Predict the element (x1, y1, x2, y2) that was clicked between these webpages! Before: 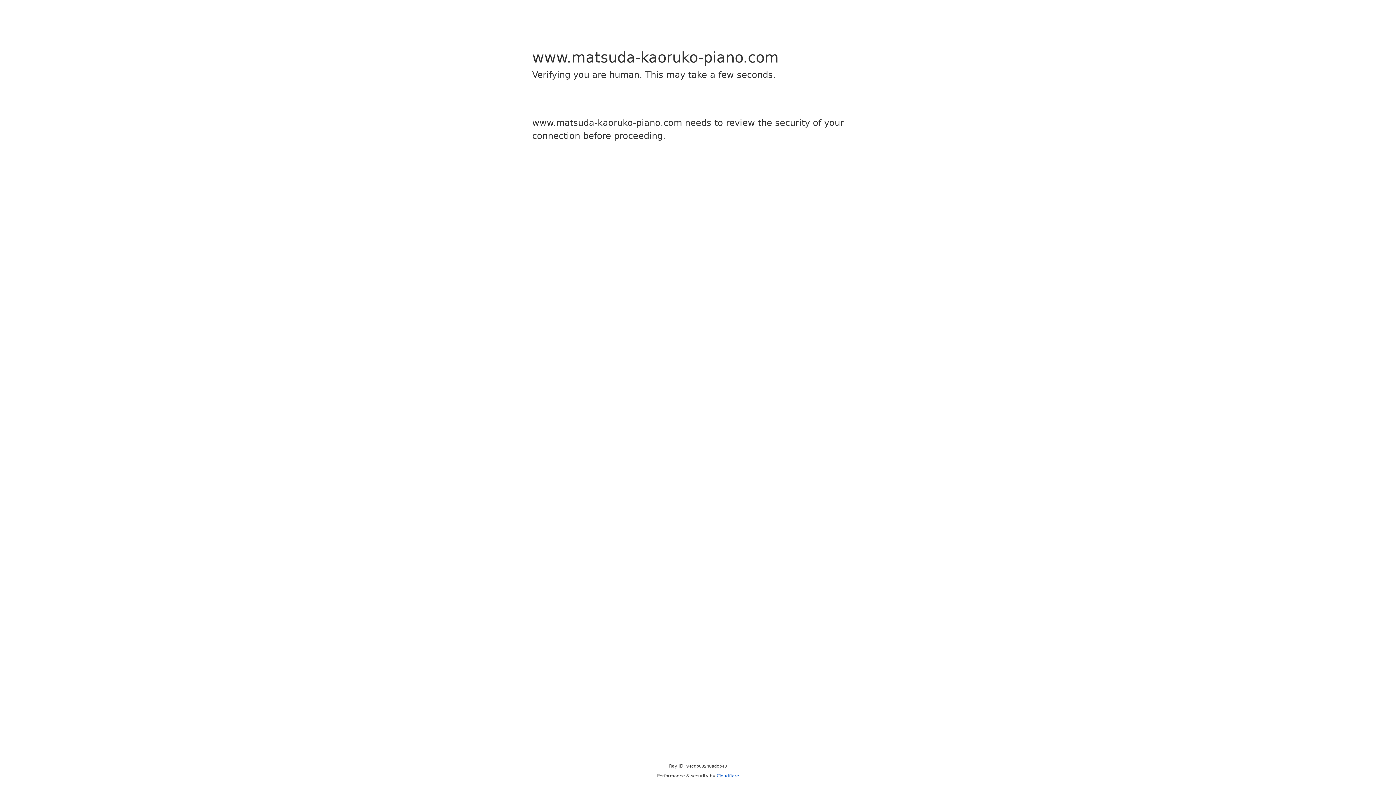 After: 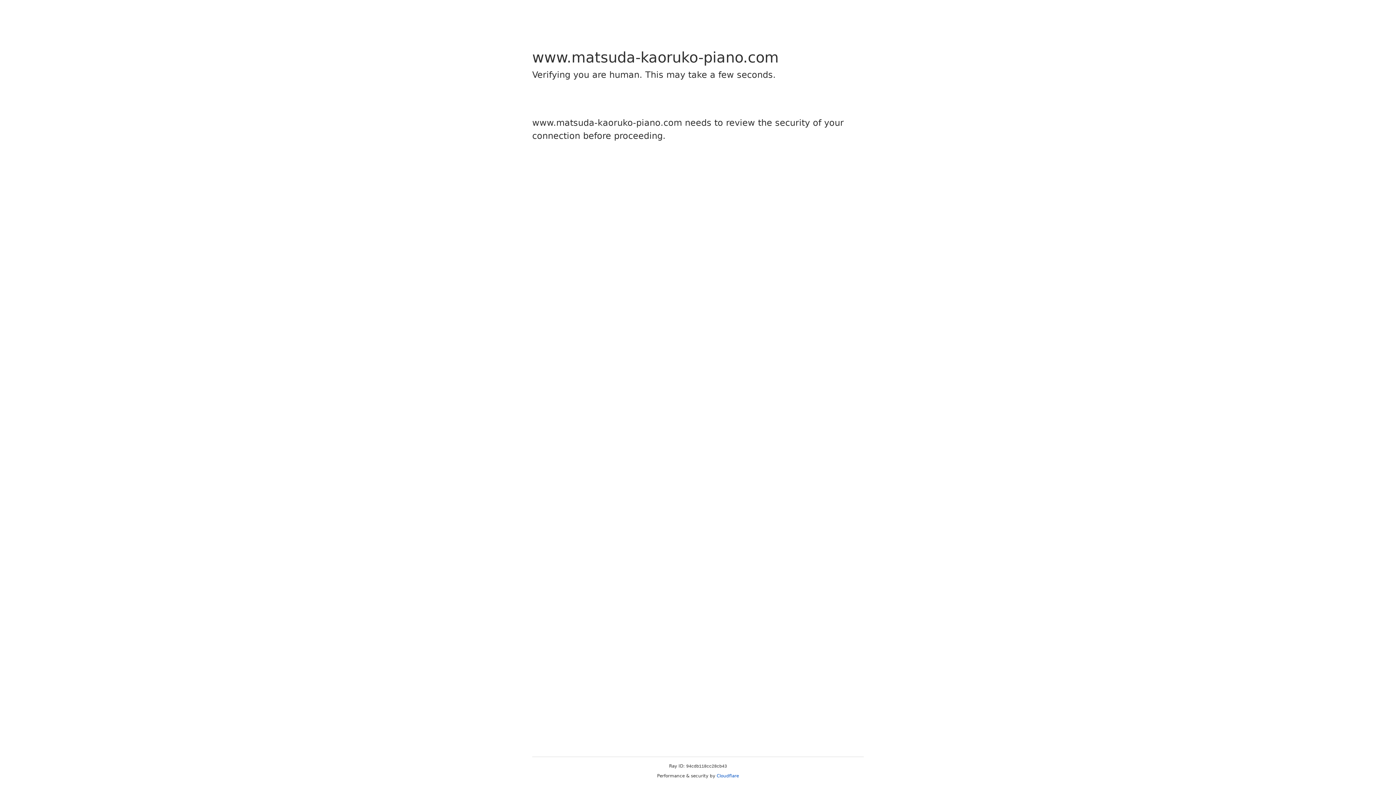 Action: label: Cloudflare bbox: (716, 773, 739, 778)